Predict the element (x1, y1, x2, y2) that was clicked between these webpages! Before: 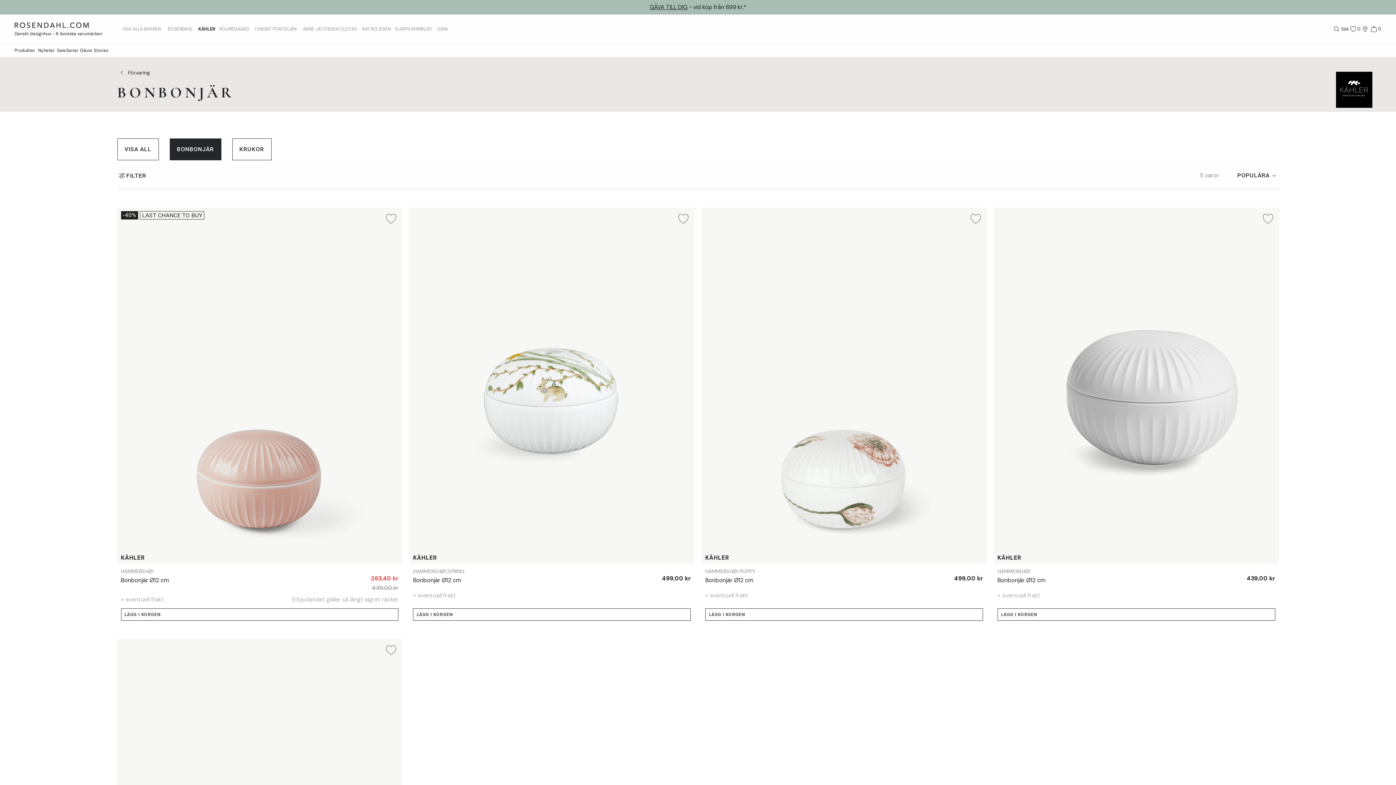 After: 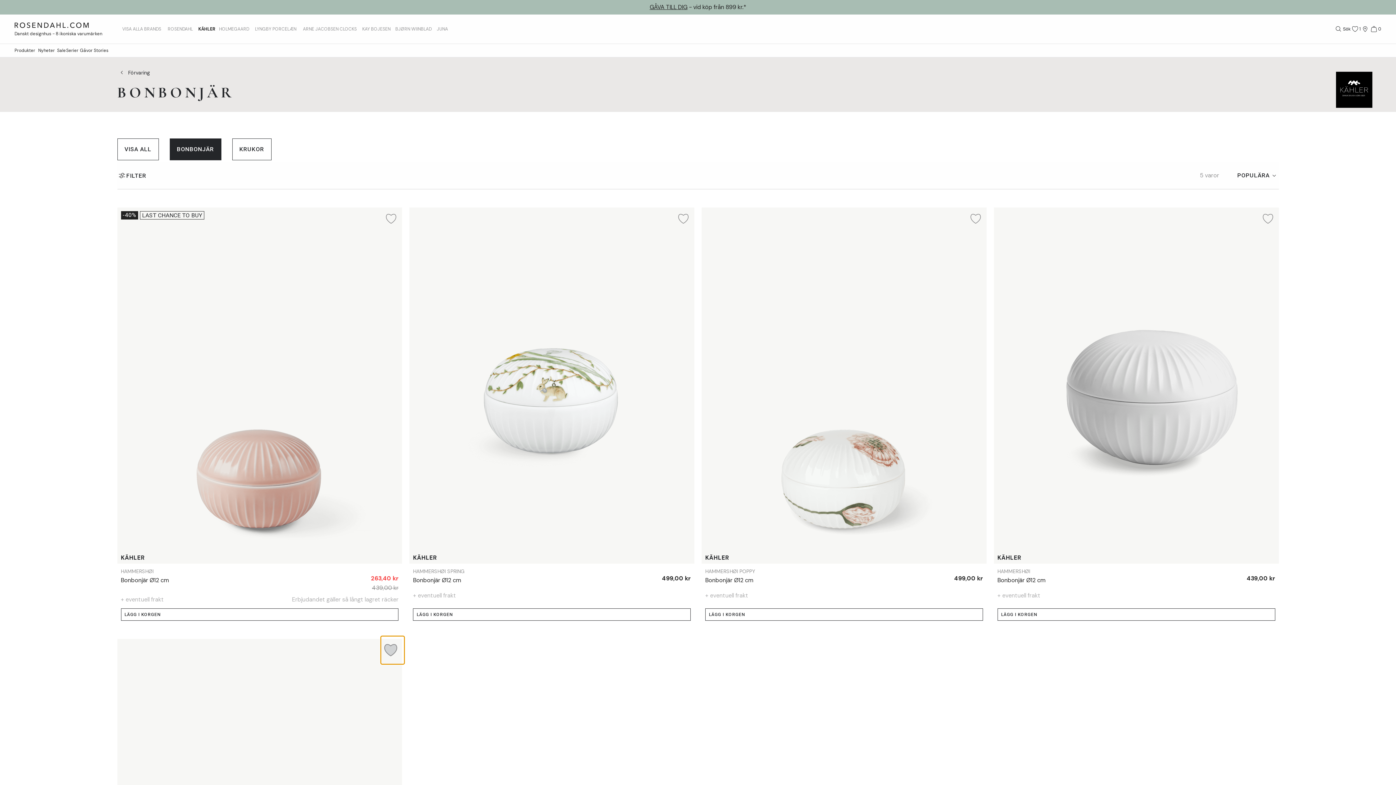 Action: bbox: (383, 639, 402, 661) label: Lägg till i önskelista